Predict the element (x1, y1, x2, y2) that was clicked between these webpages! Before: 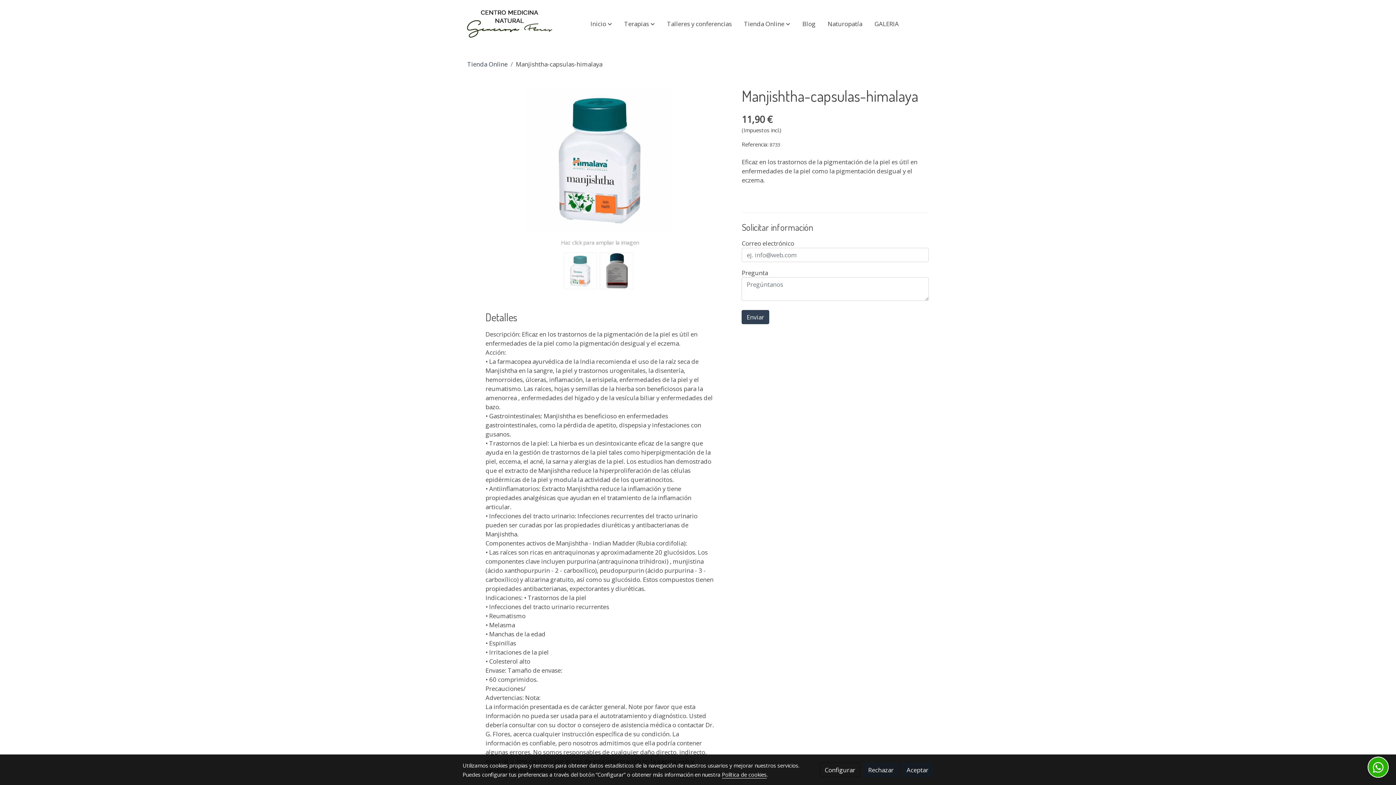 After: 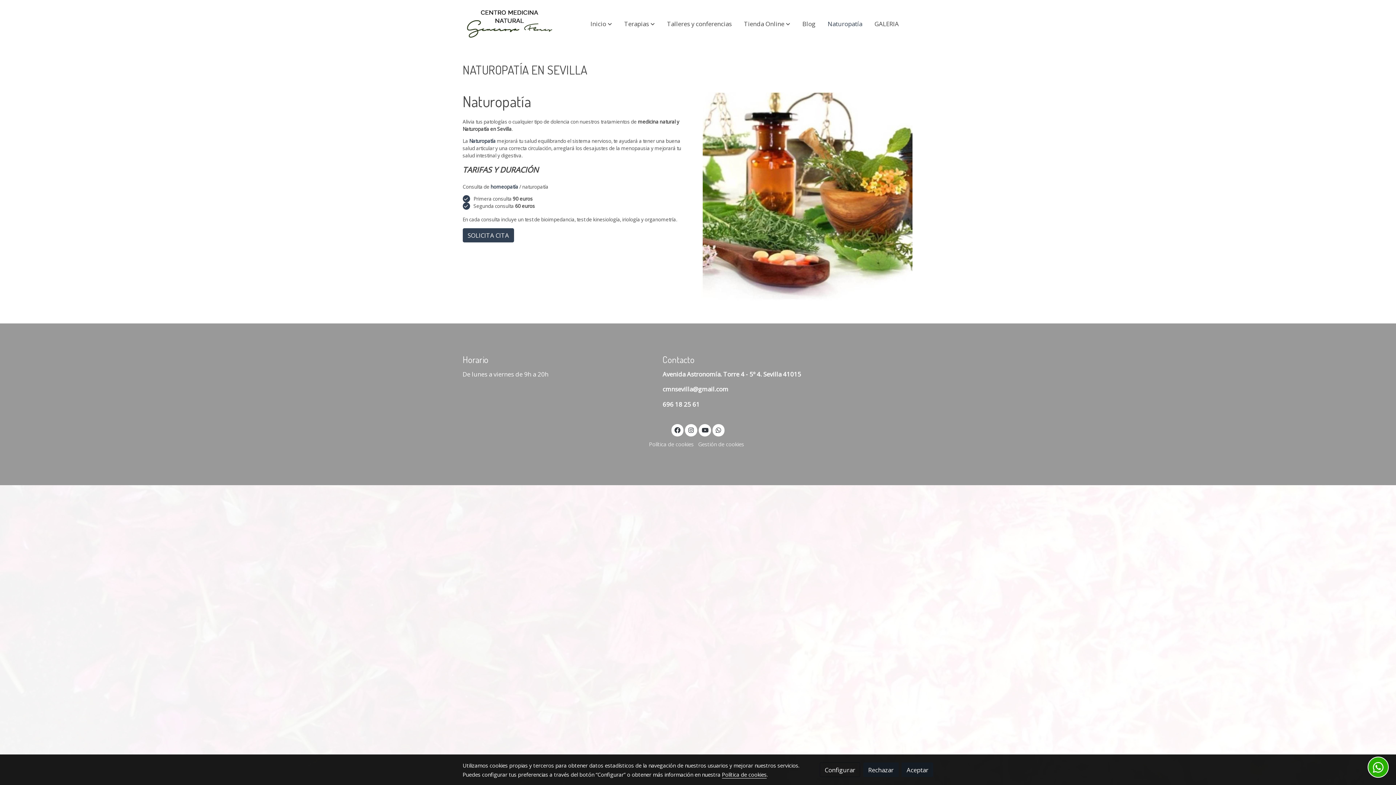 Action: bbox: (821, 12, 868, 35) label: Naturopatía